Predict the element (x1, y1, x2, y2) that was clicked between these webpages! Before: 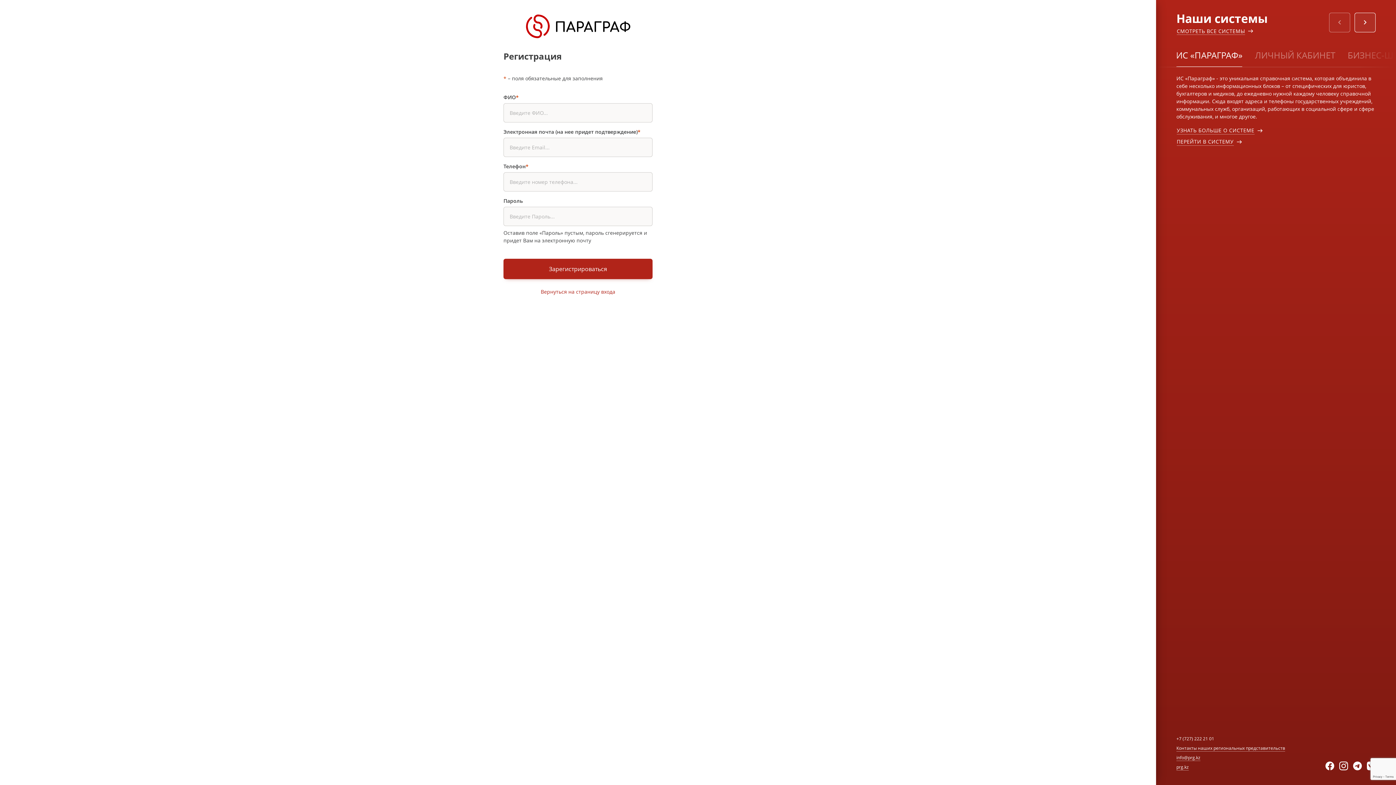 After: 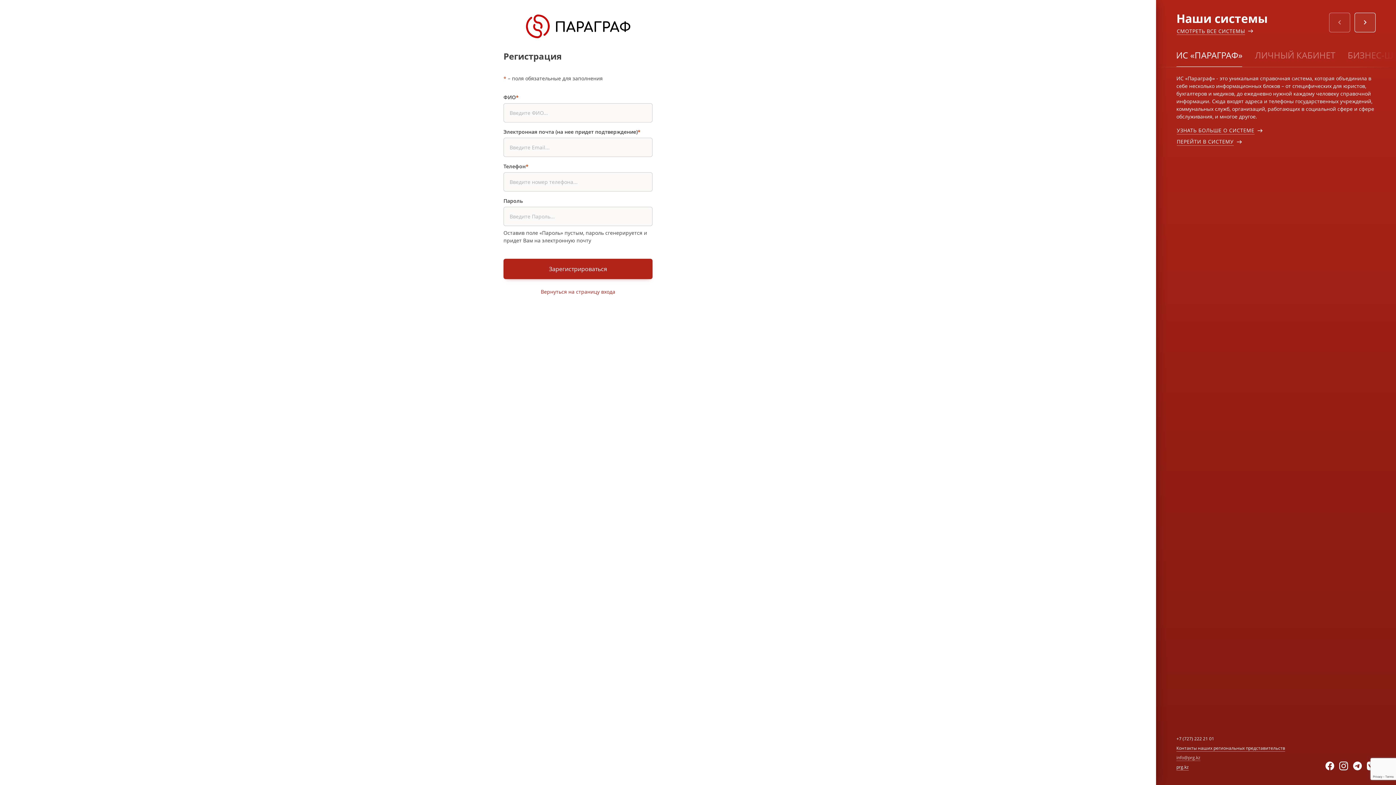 Action: label: info@prg.kz bbox: (1176, 754, 1200, 761)